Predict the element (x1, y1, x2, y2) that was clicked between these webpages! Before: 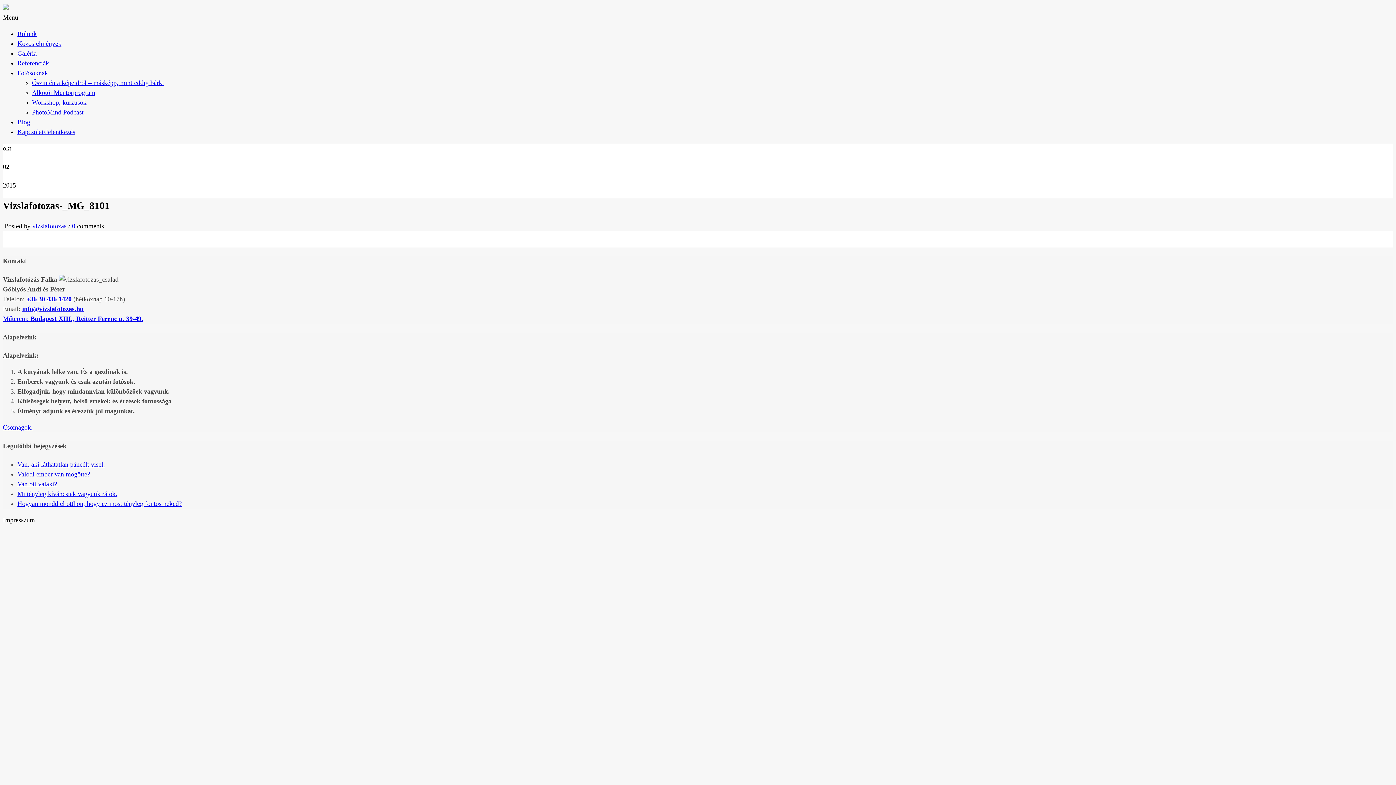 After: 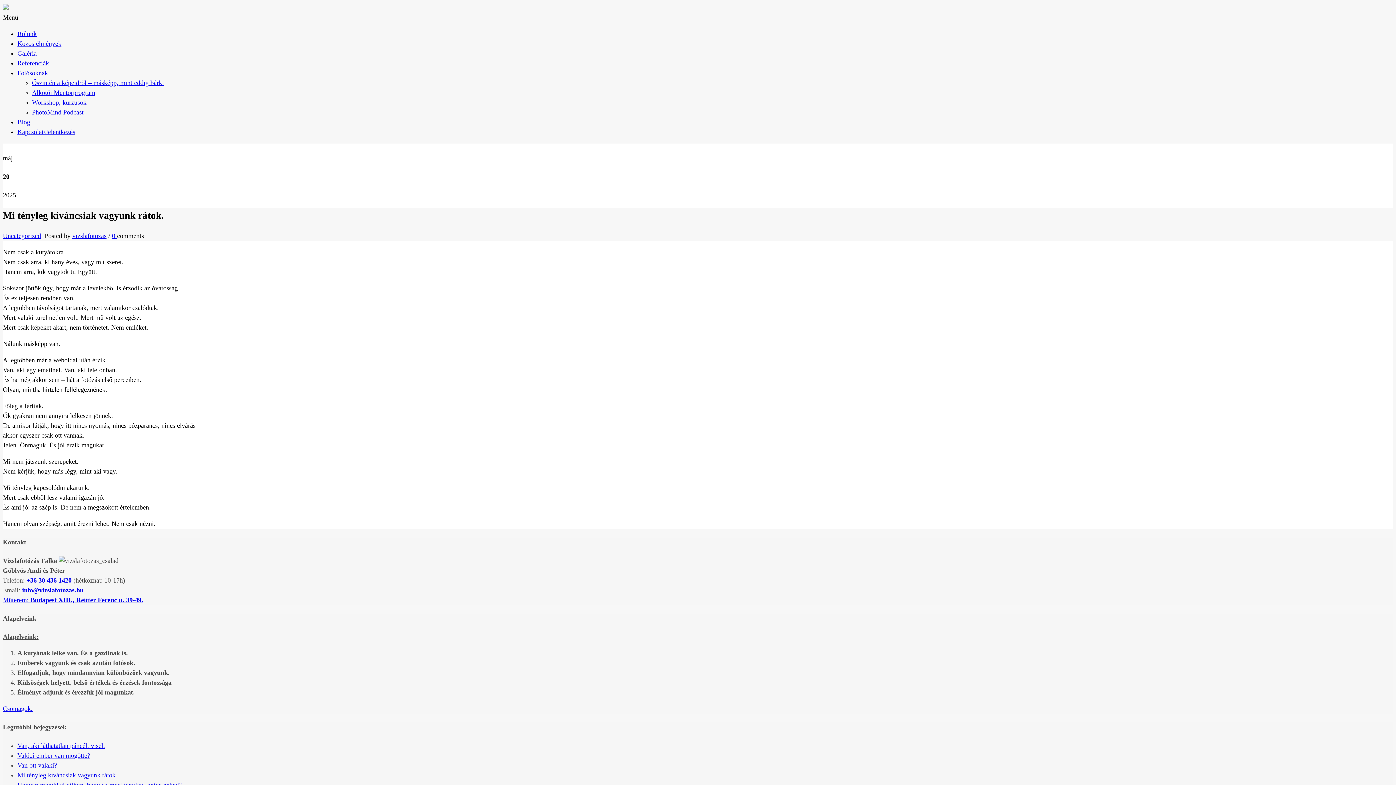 Action: label: Mi tényleg kíváncsiak vagyunk rátok. bbox: (17, 490, 117, 497)